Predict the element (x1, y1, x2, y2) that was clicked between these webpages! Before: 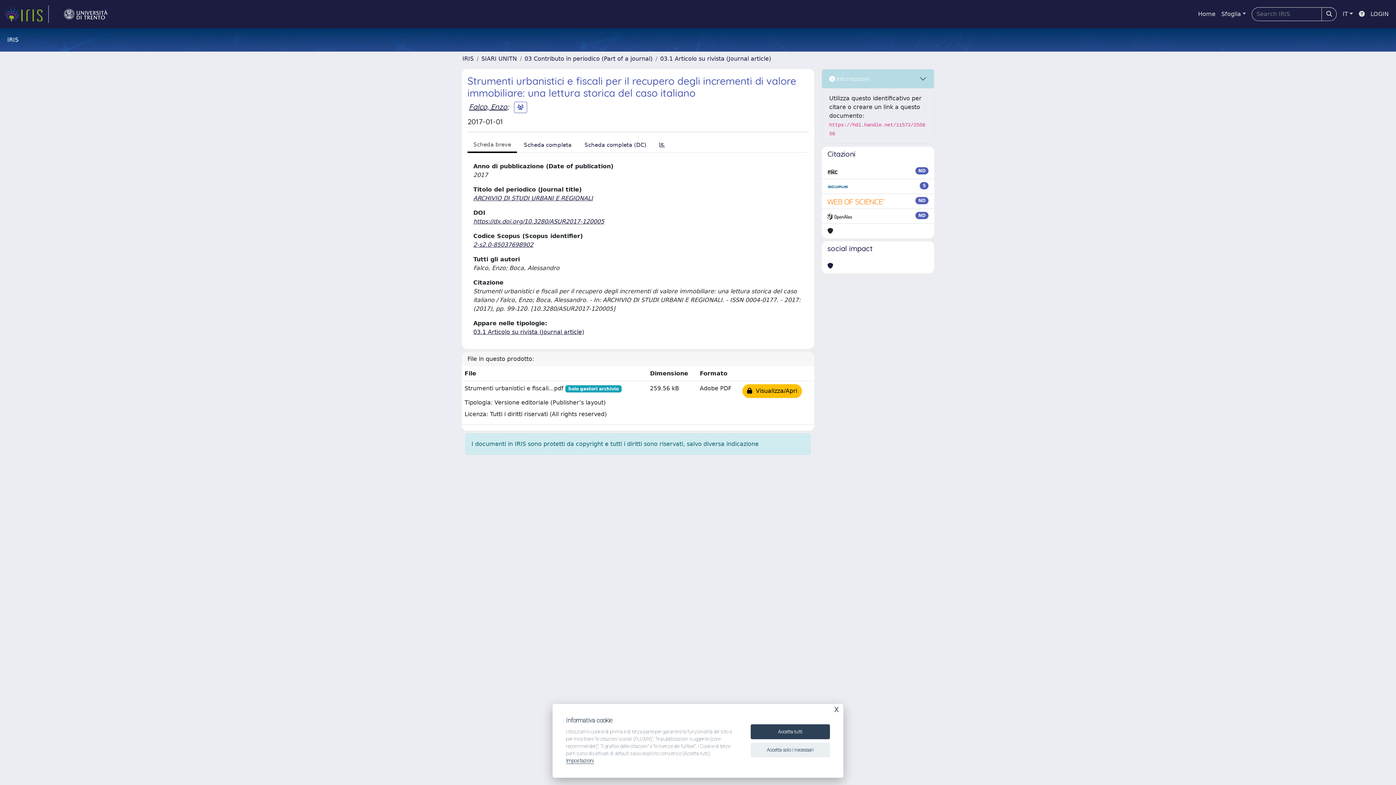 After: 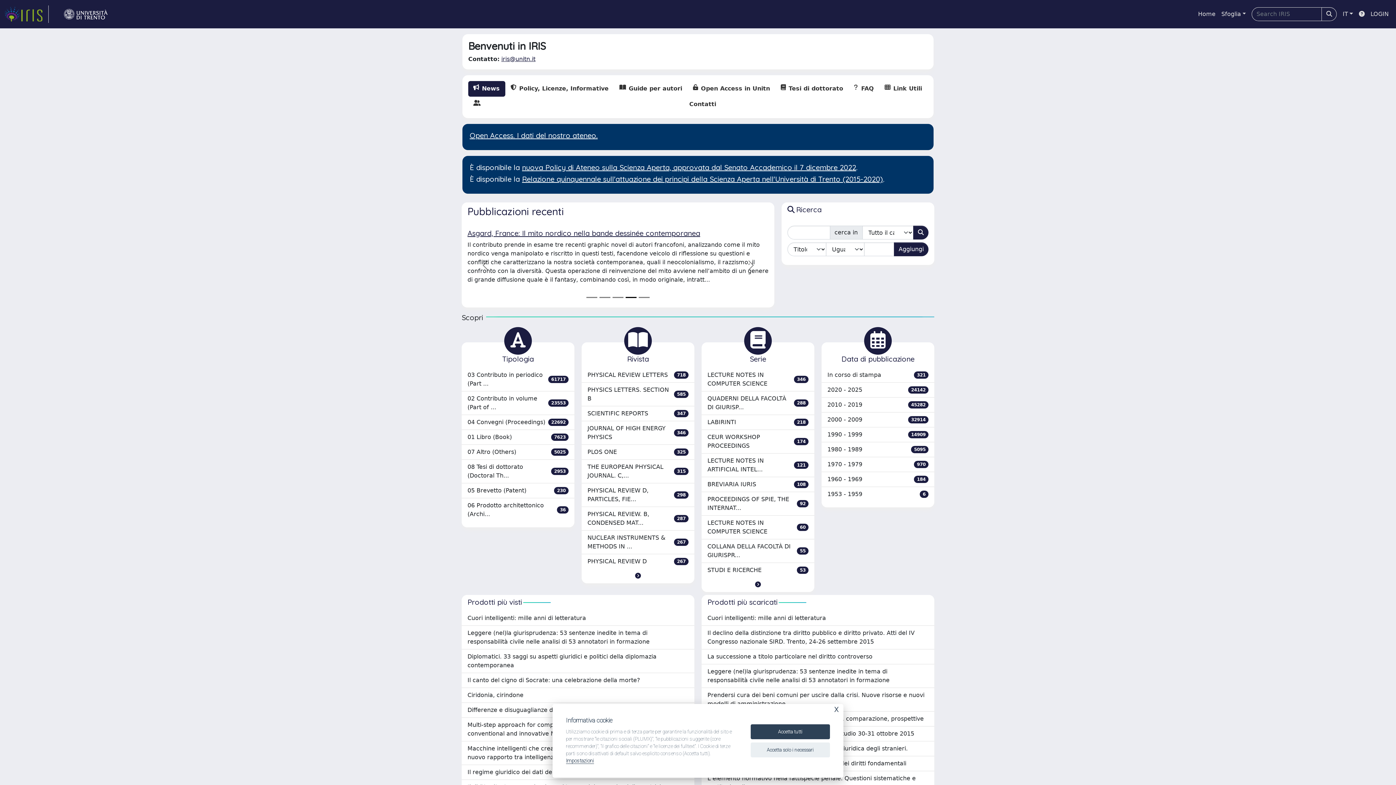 Action: label: Home bbox: (1195, 6, 1218, 21)